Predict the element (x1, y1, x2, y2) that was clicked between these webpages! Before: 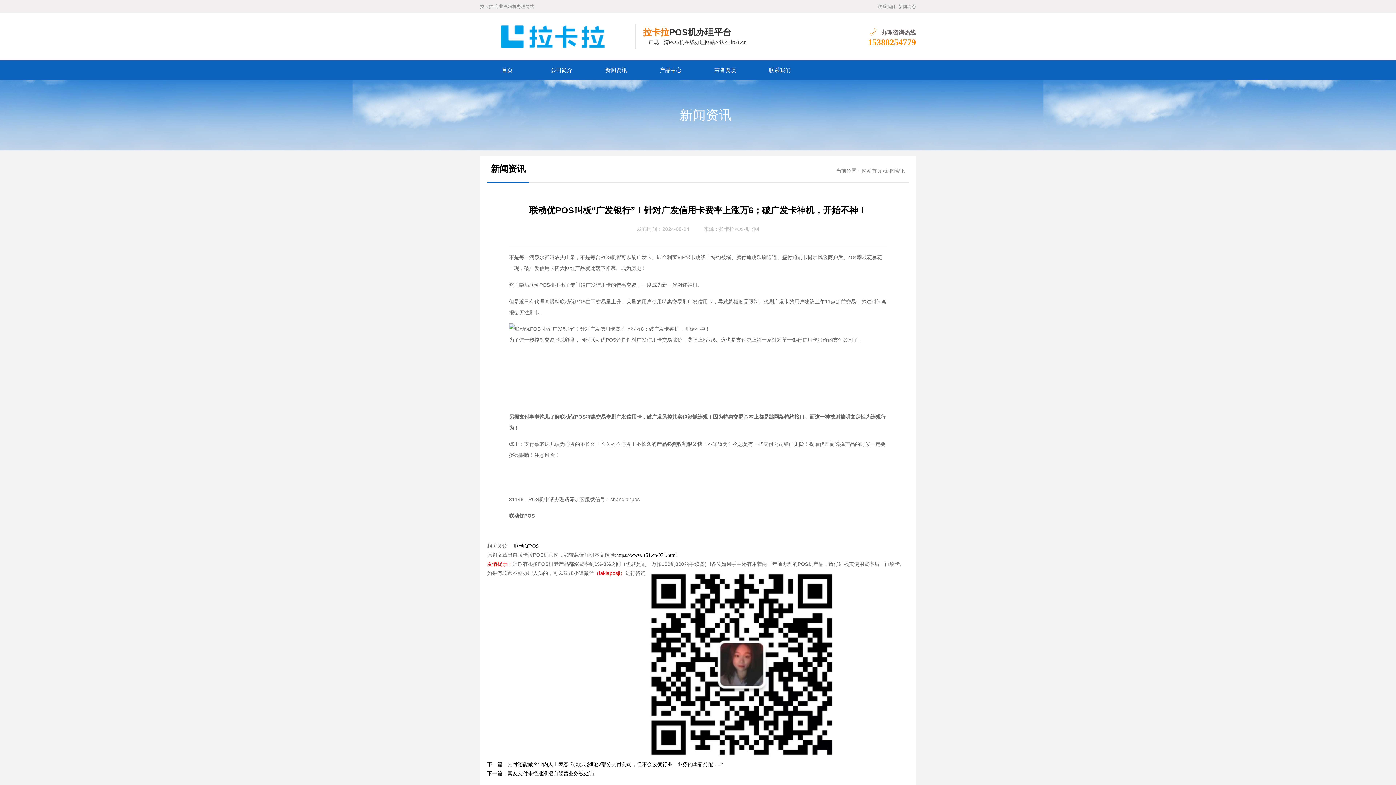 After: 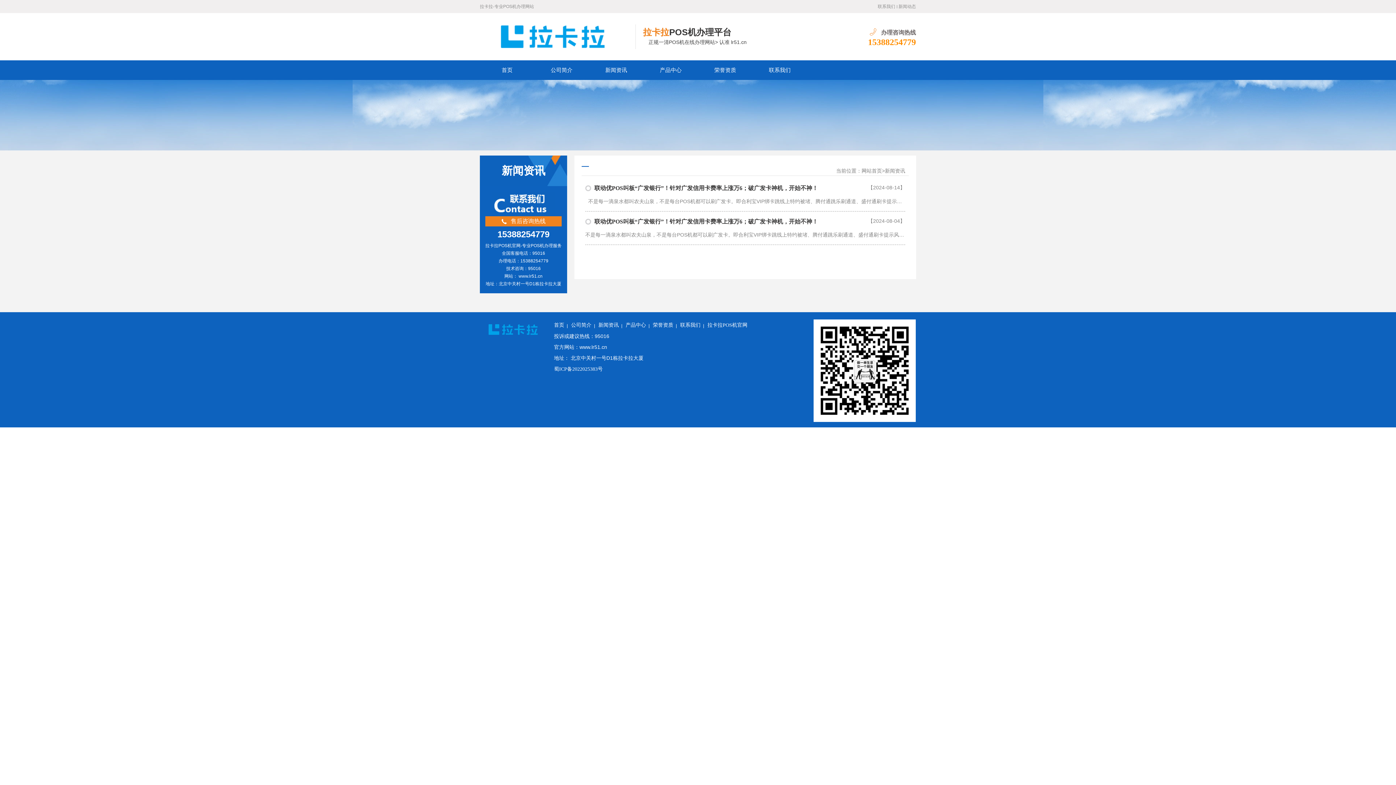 Action: label: 联动优POS bbox: (514, 543, 538, 549)